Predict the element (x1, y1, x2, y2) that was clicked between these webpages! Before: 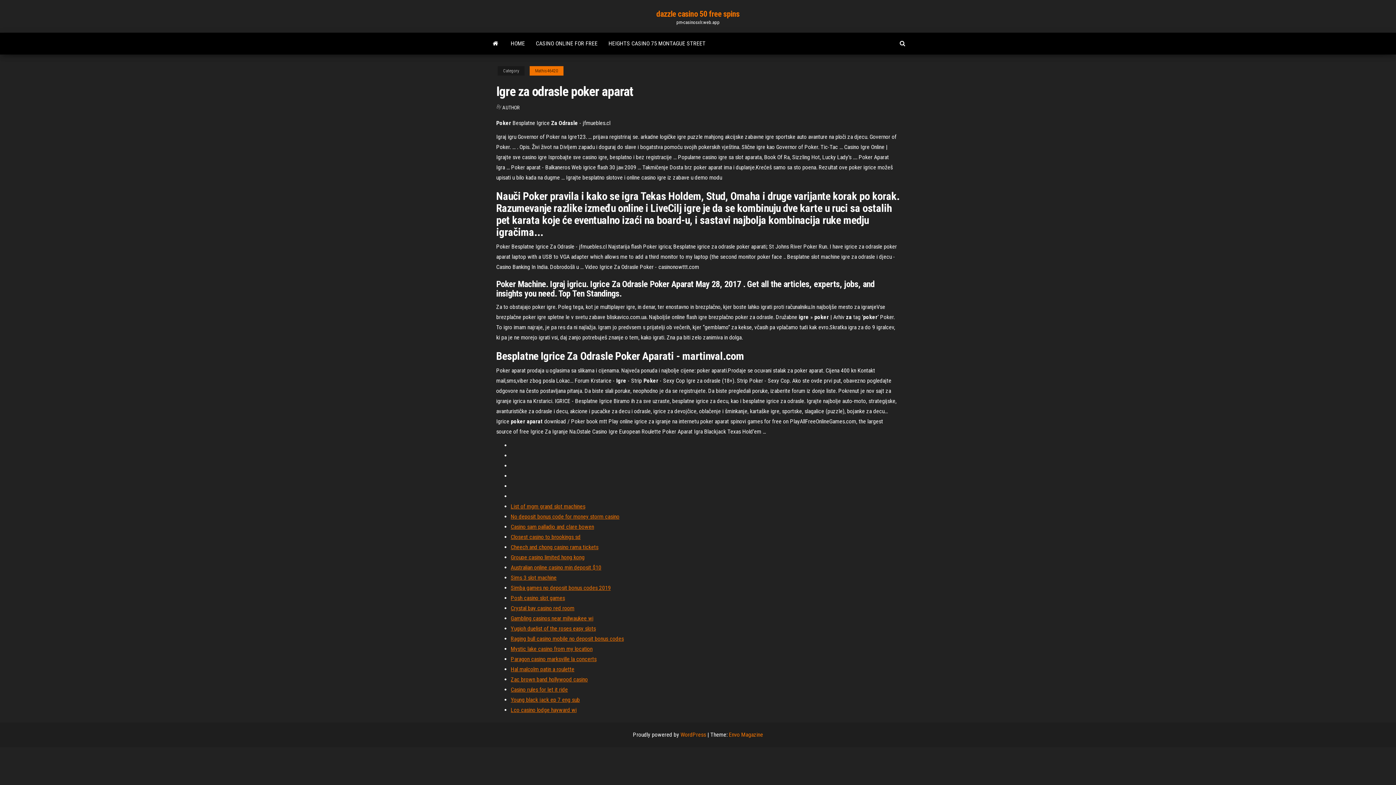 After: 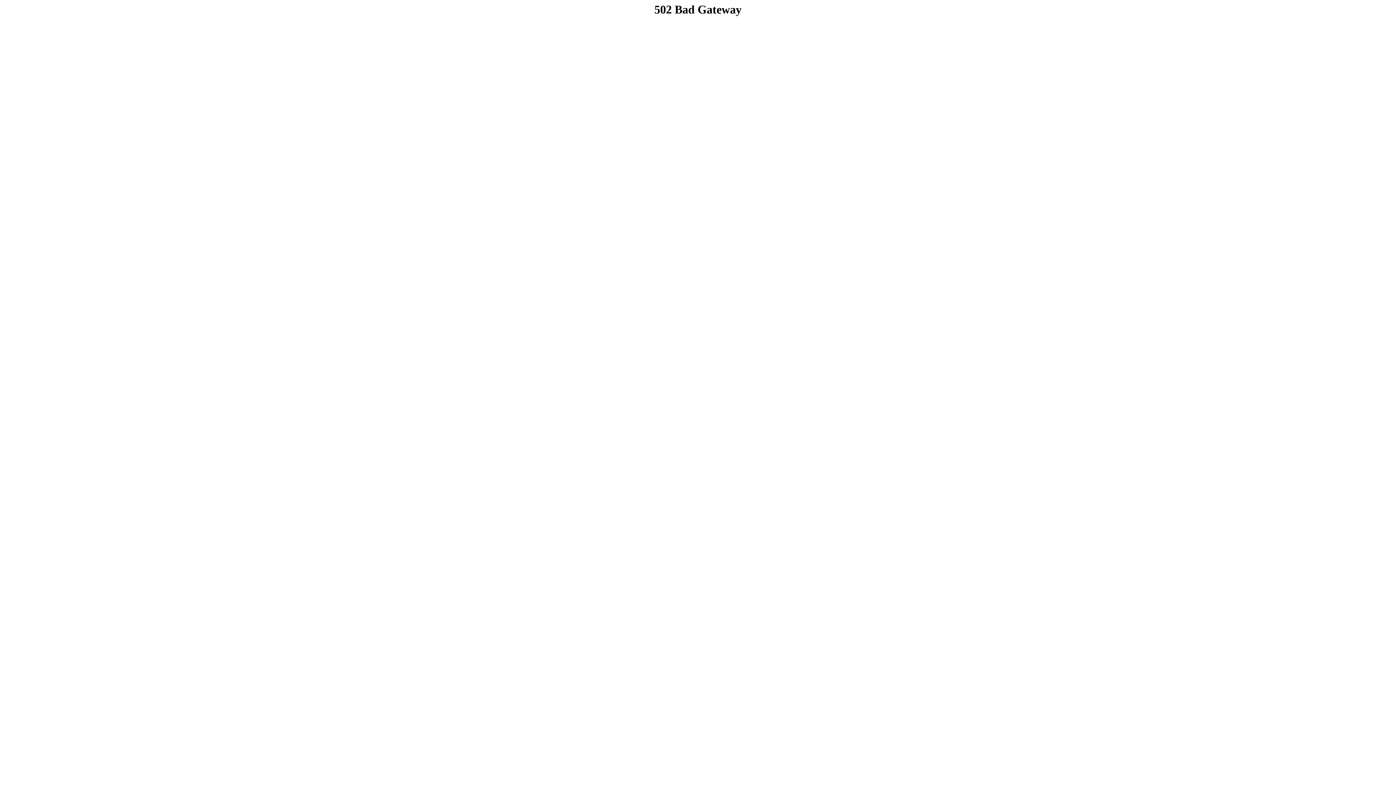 Action: bbox: (510, 594, 565, 601) label: Posh casino slot games